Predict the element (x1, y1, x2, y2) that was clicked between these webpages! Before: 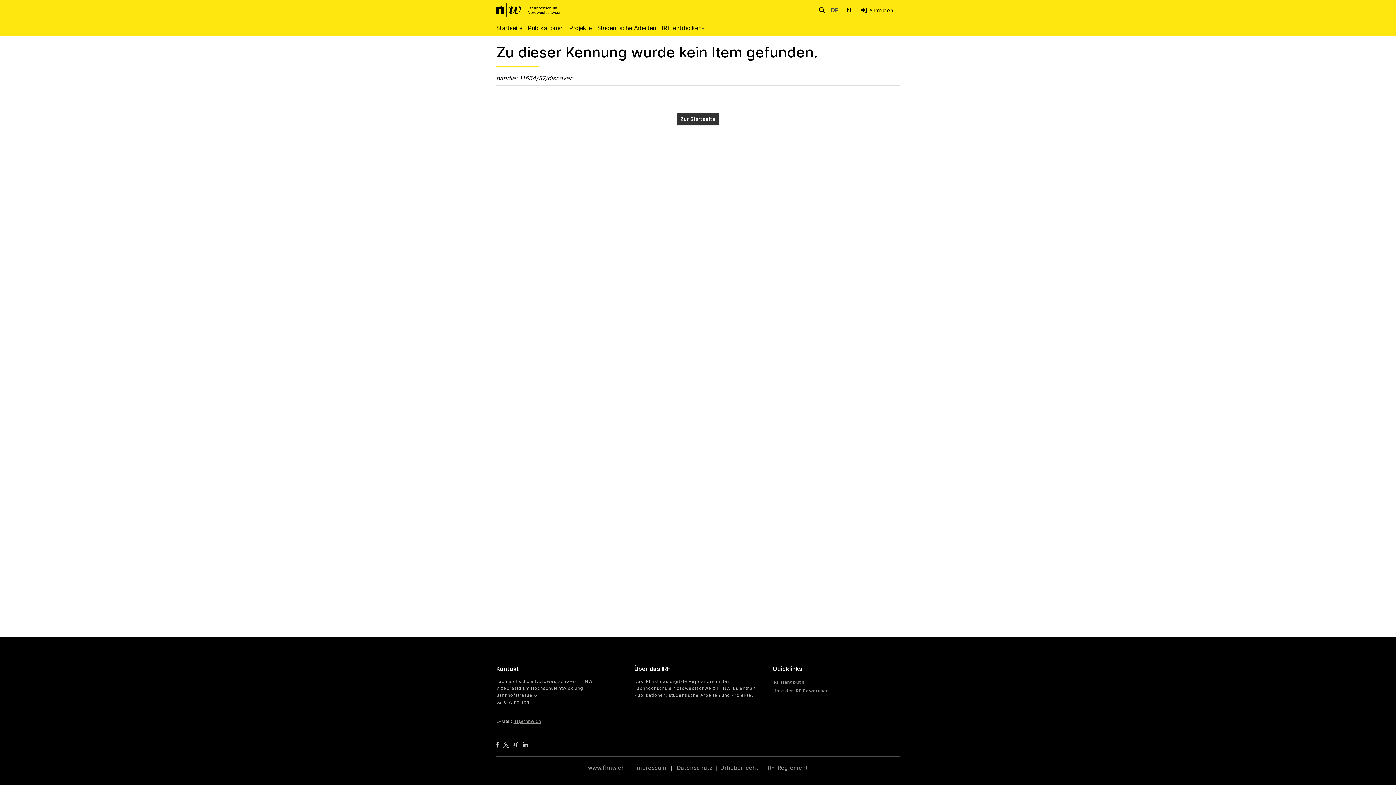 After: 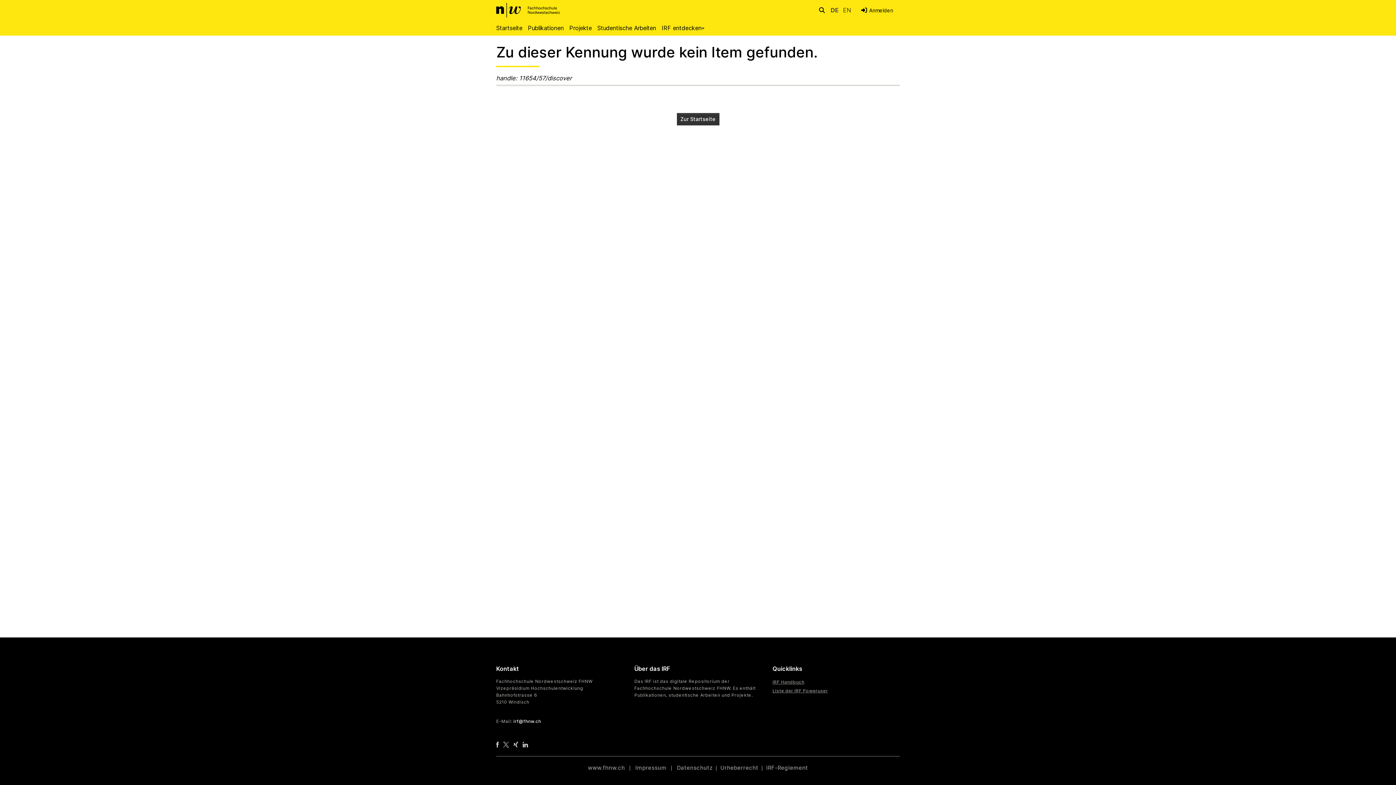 Action: bbox: (513, 718, 541, 724) label: irf@fhnw.ch